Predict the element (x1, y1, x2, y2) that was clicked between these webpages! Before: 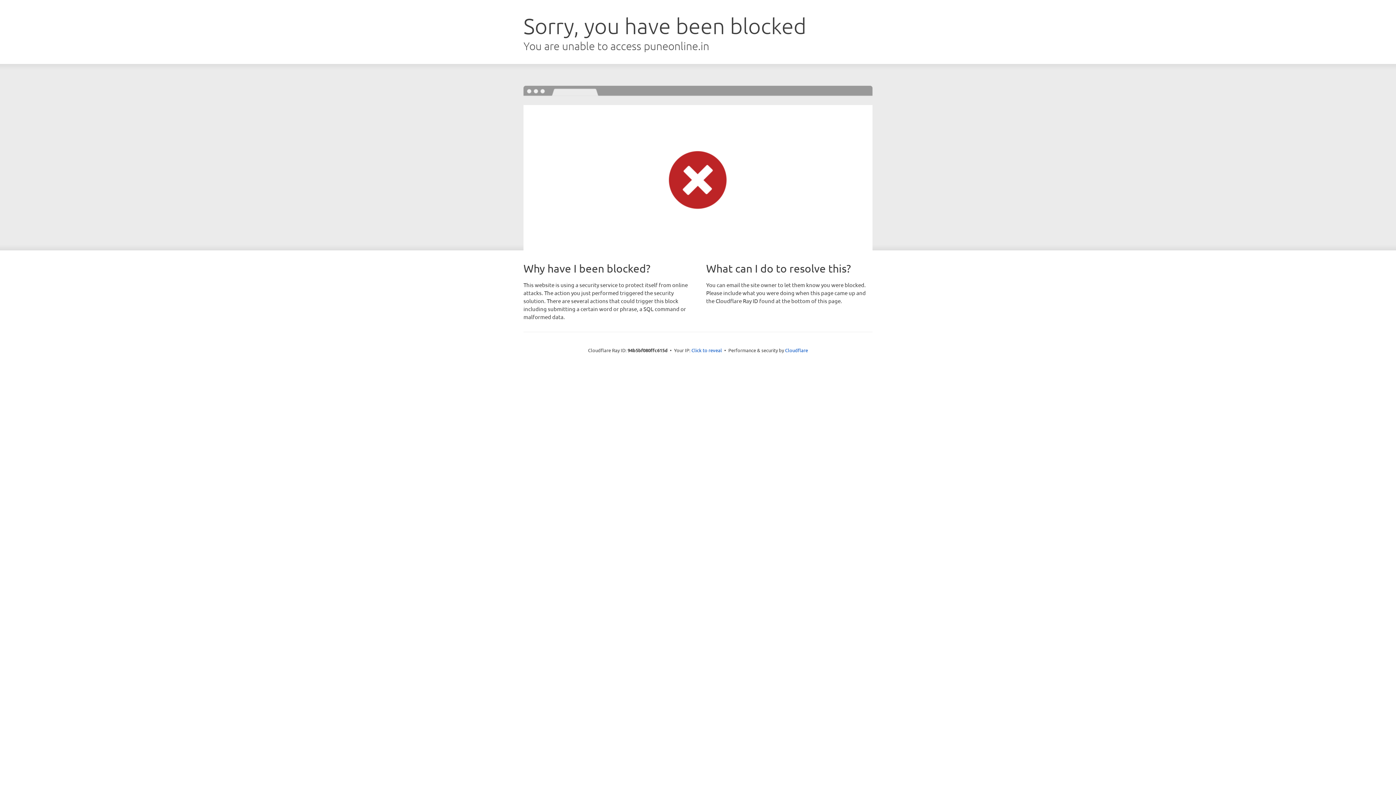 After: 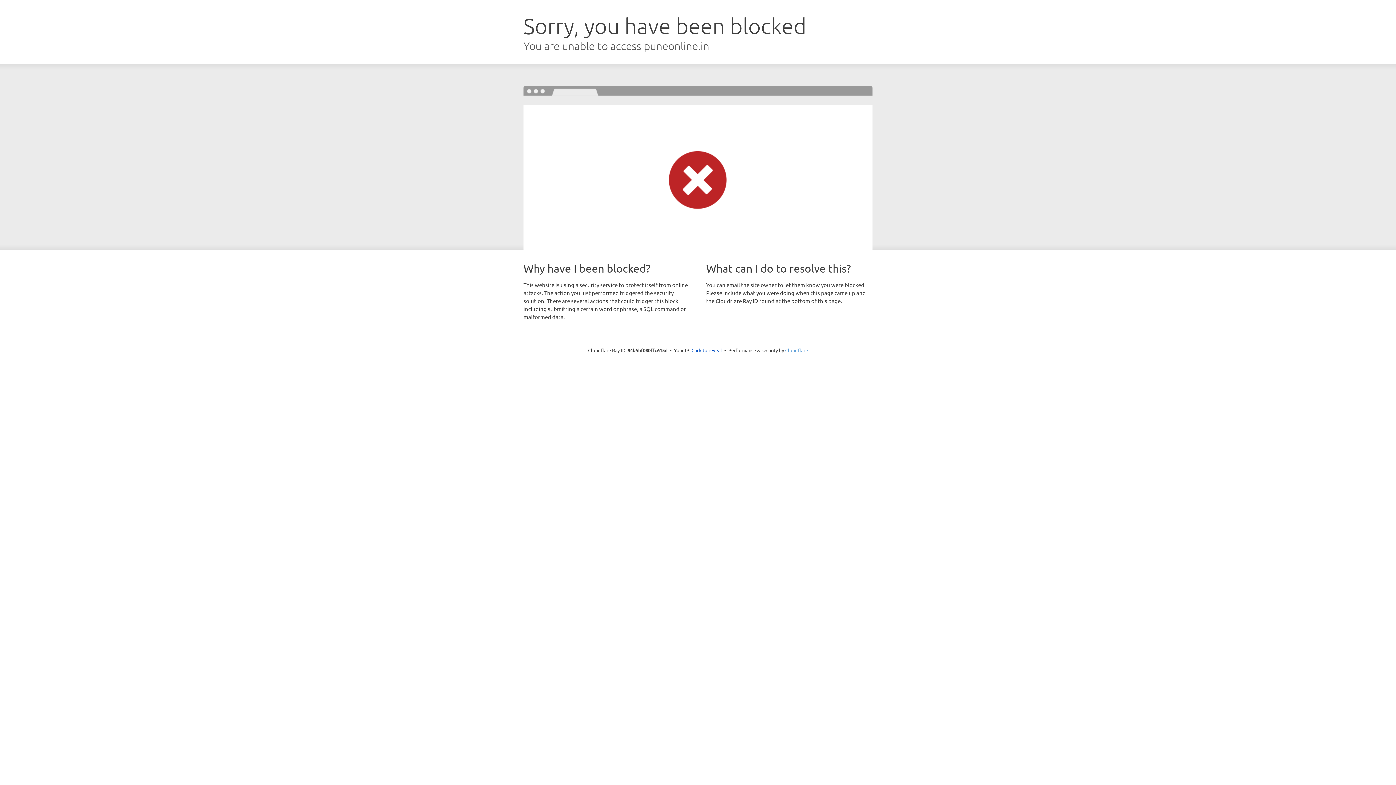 Action: label: Cloudflare bbox: (785, 347, 808, 353)